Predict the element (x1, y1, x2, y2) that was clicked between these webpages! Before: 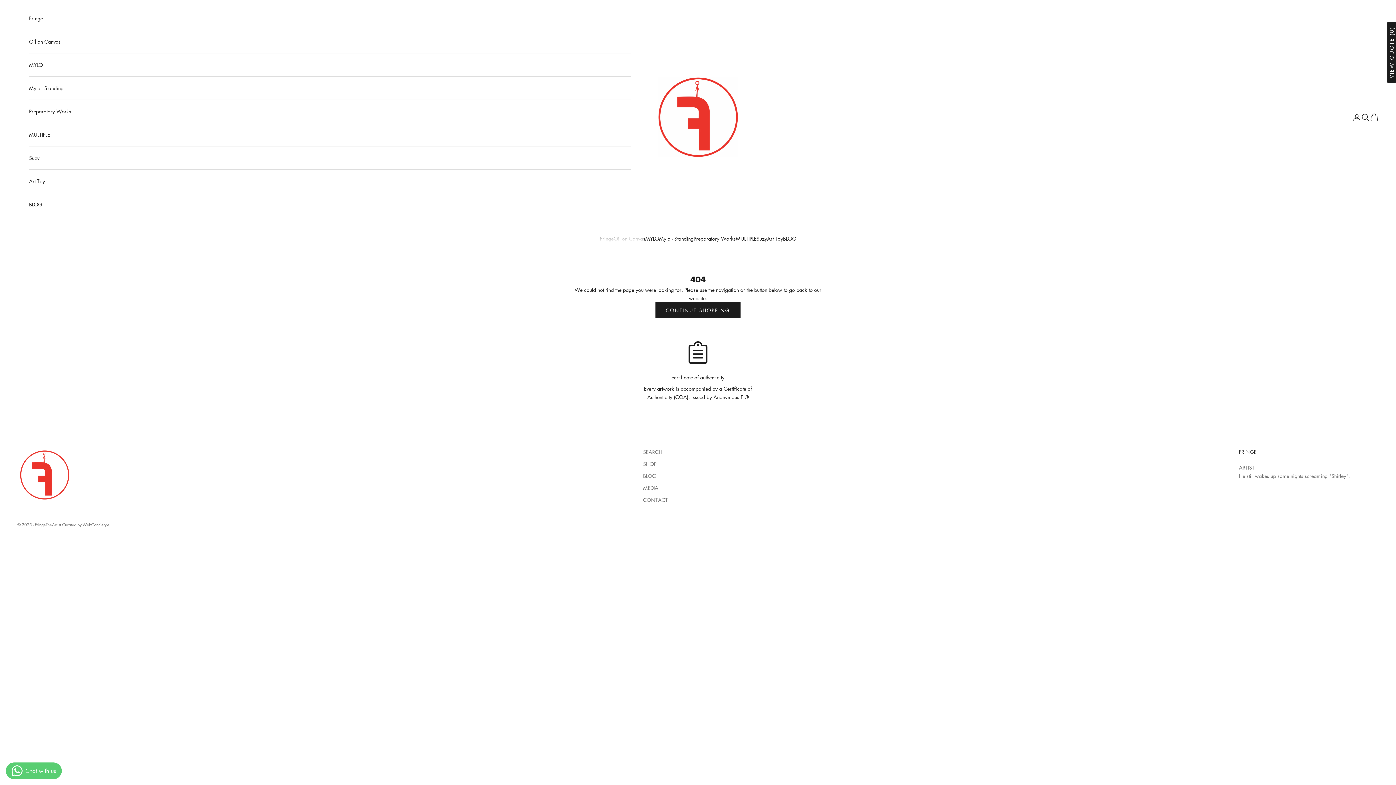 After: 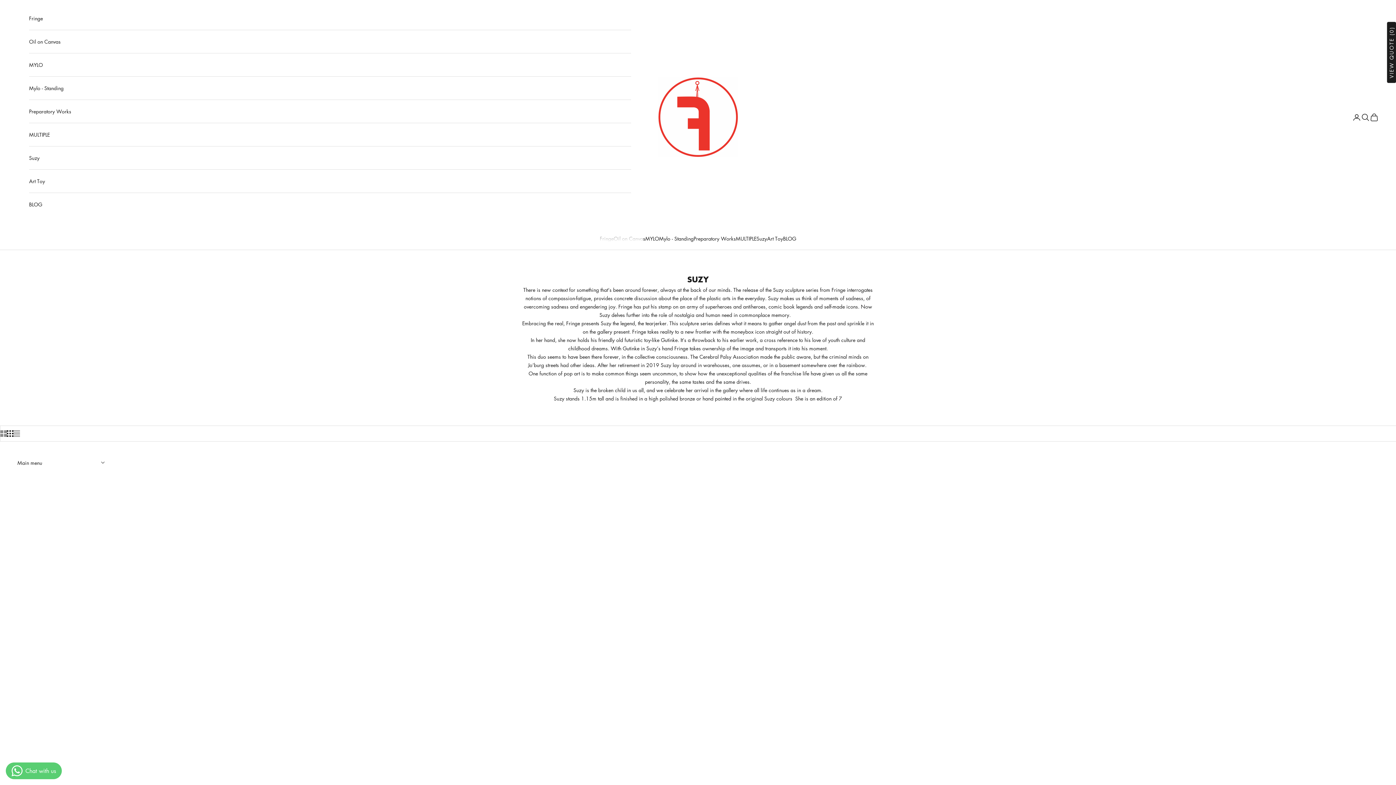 Action: bbox: (756, 234, 767, 243) label: Suzy